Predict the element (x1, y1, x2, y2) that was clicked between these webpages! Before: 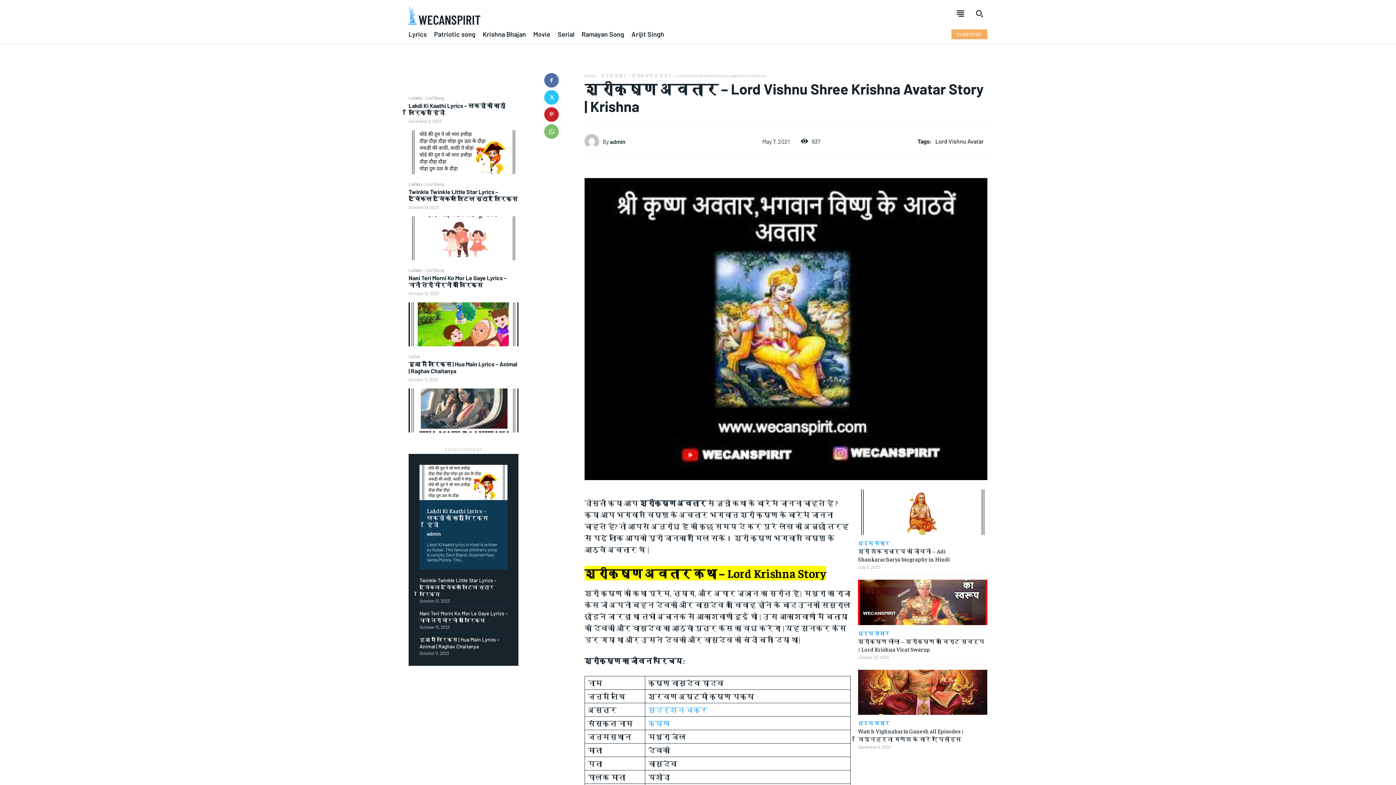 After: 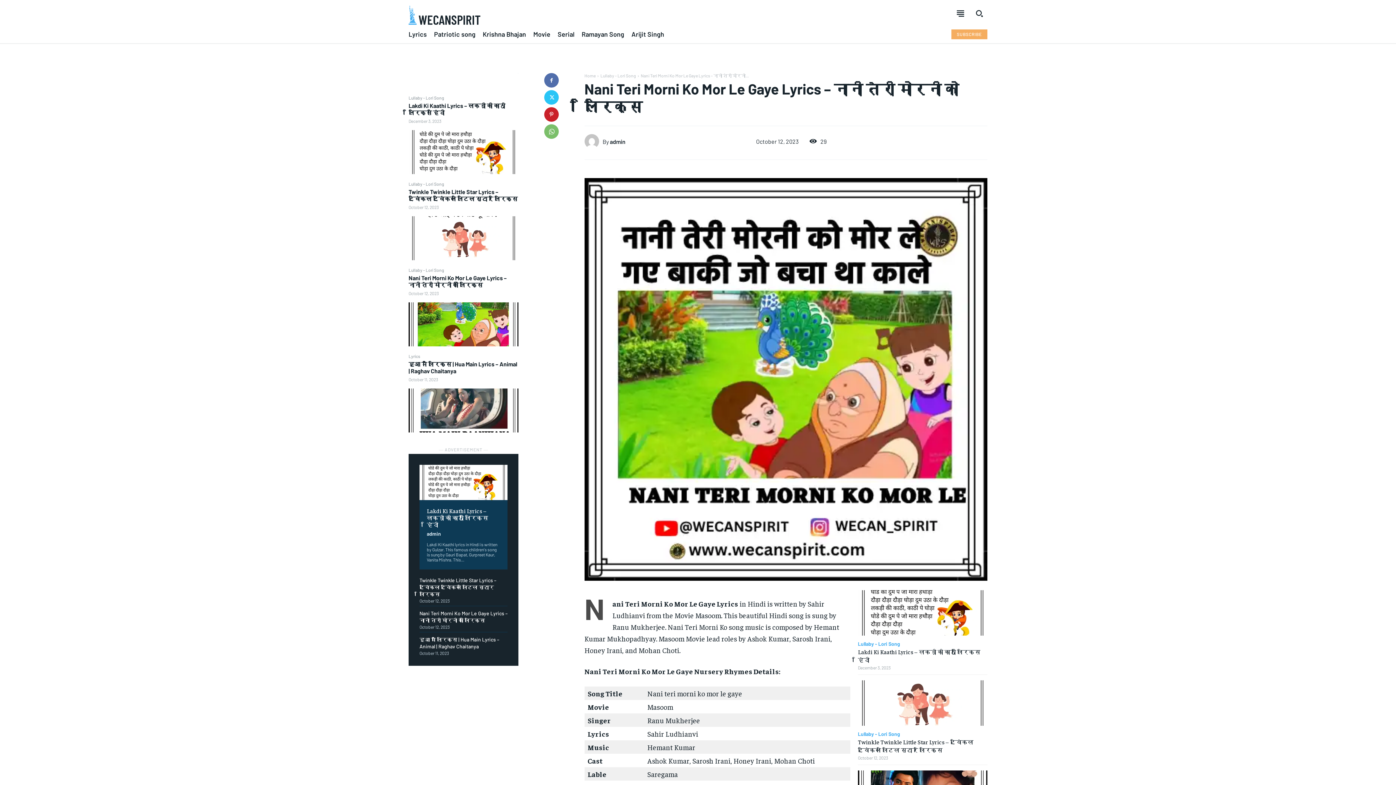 Action: bbox: (408, 302, 518, 346)